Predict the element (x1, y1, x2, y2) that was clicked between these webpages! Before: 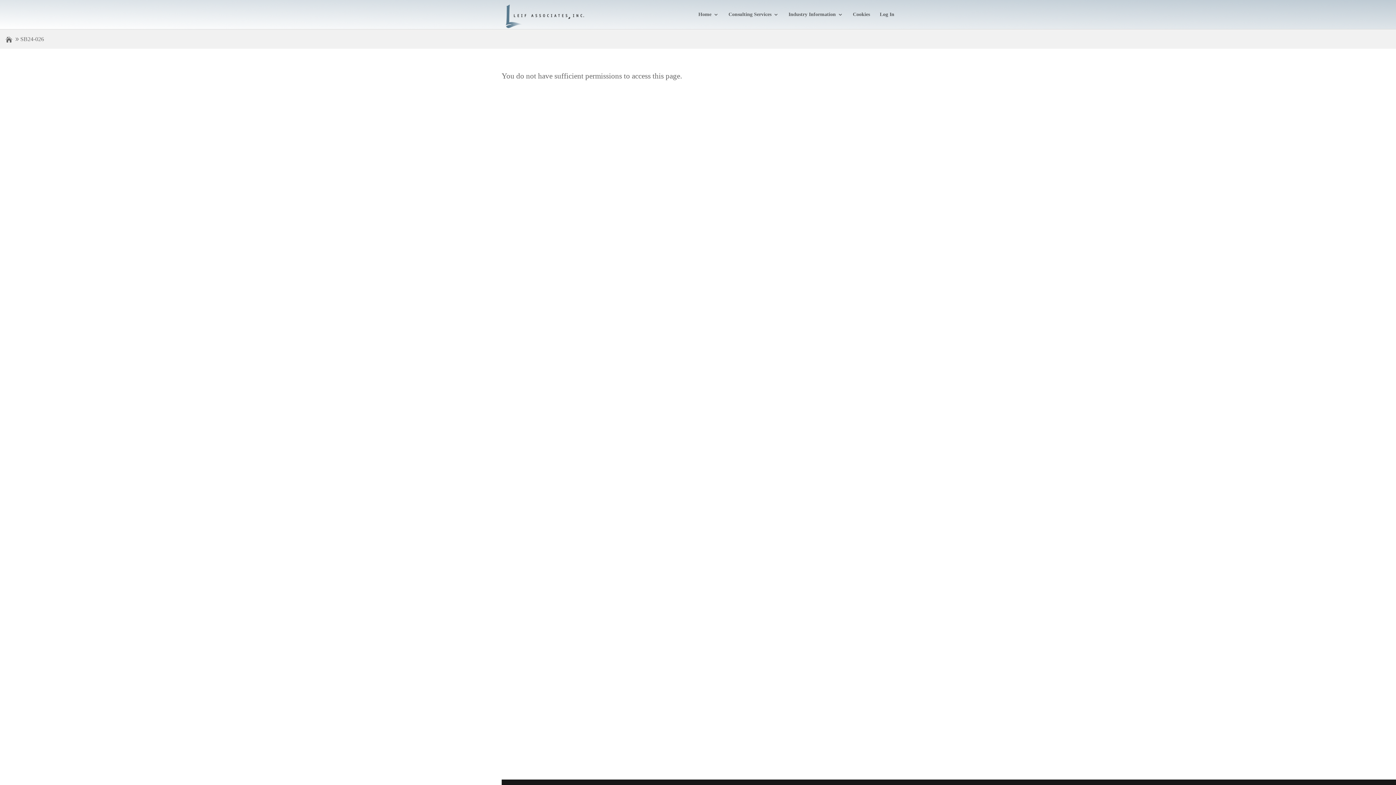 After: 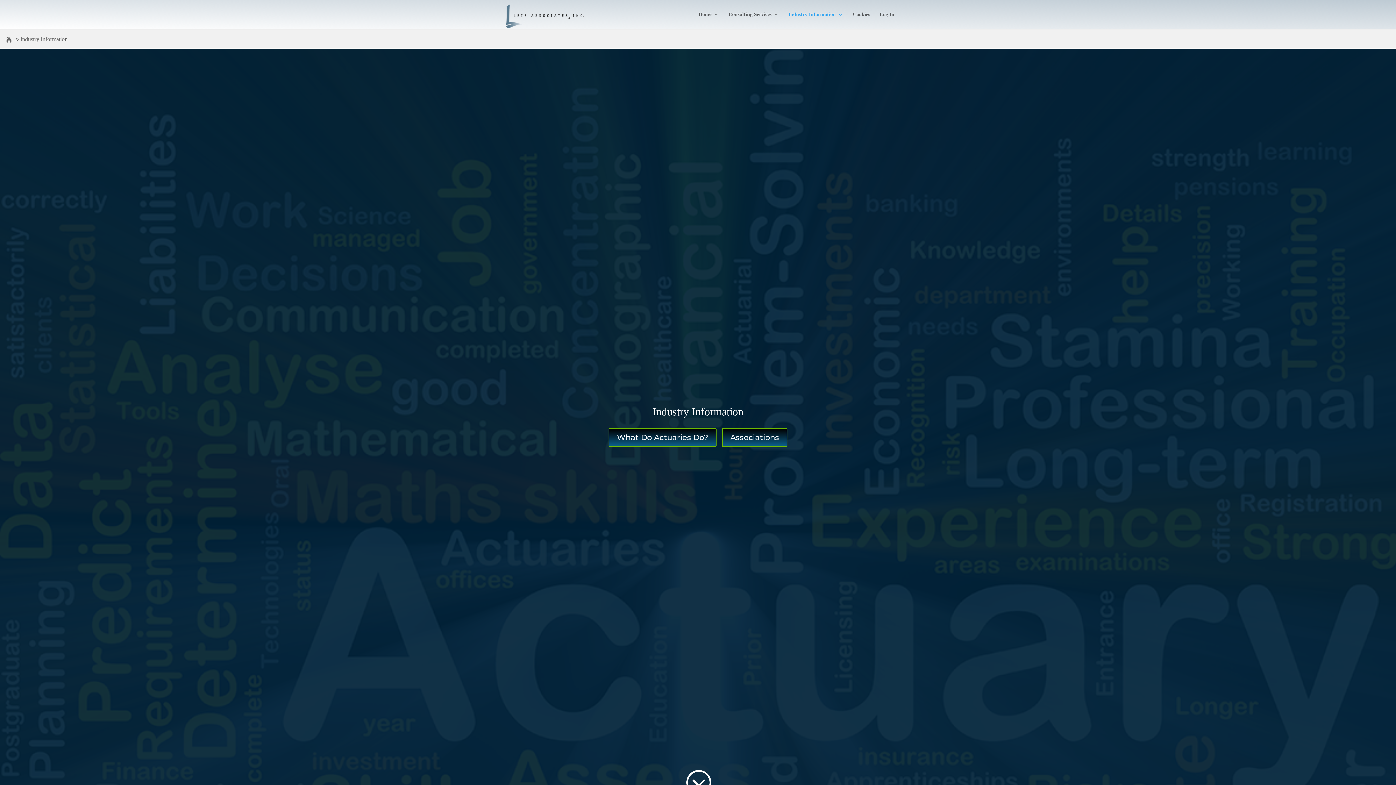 Action: label: Industry Information bbox: (788, 12, 843, 29)